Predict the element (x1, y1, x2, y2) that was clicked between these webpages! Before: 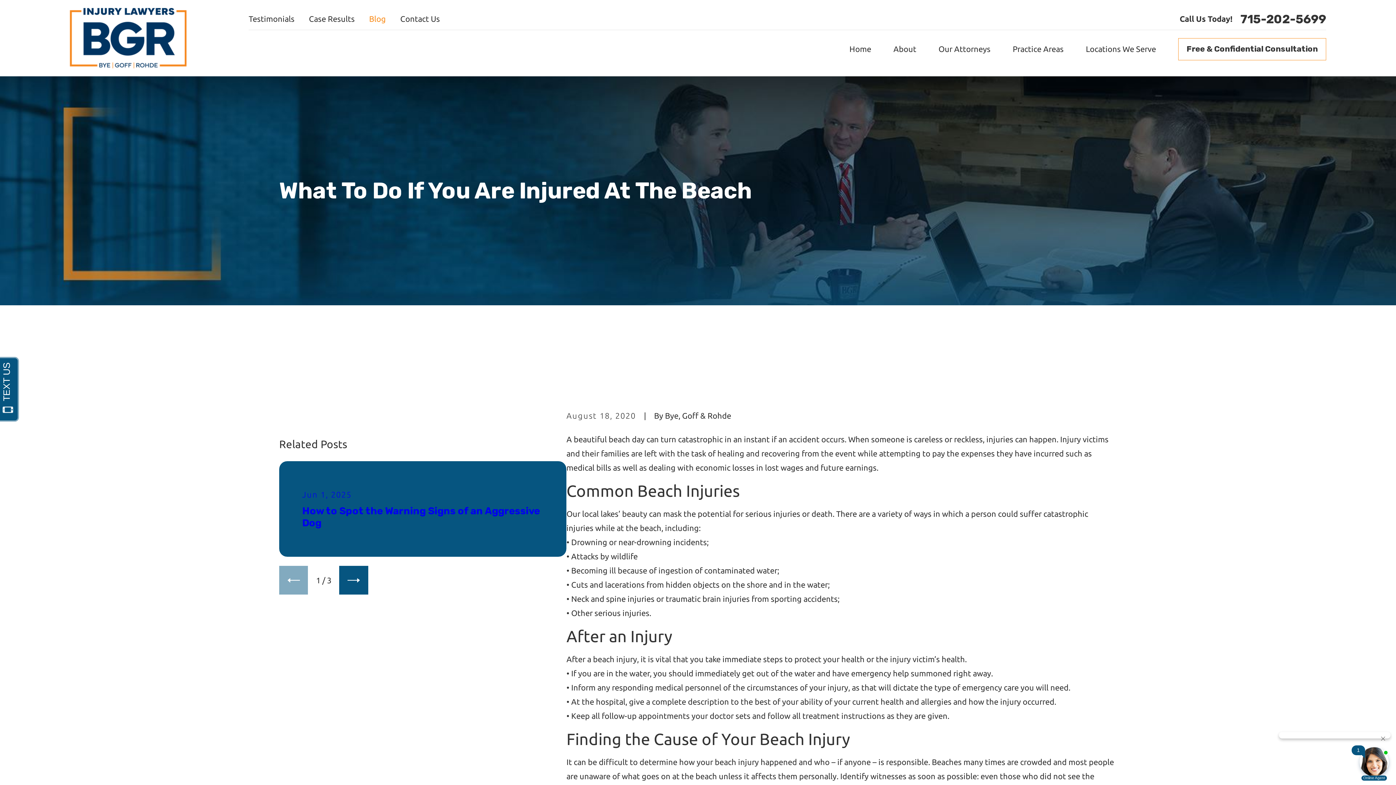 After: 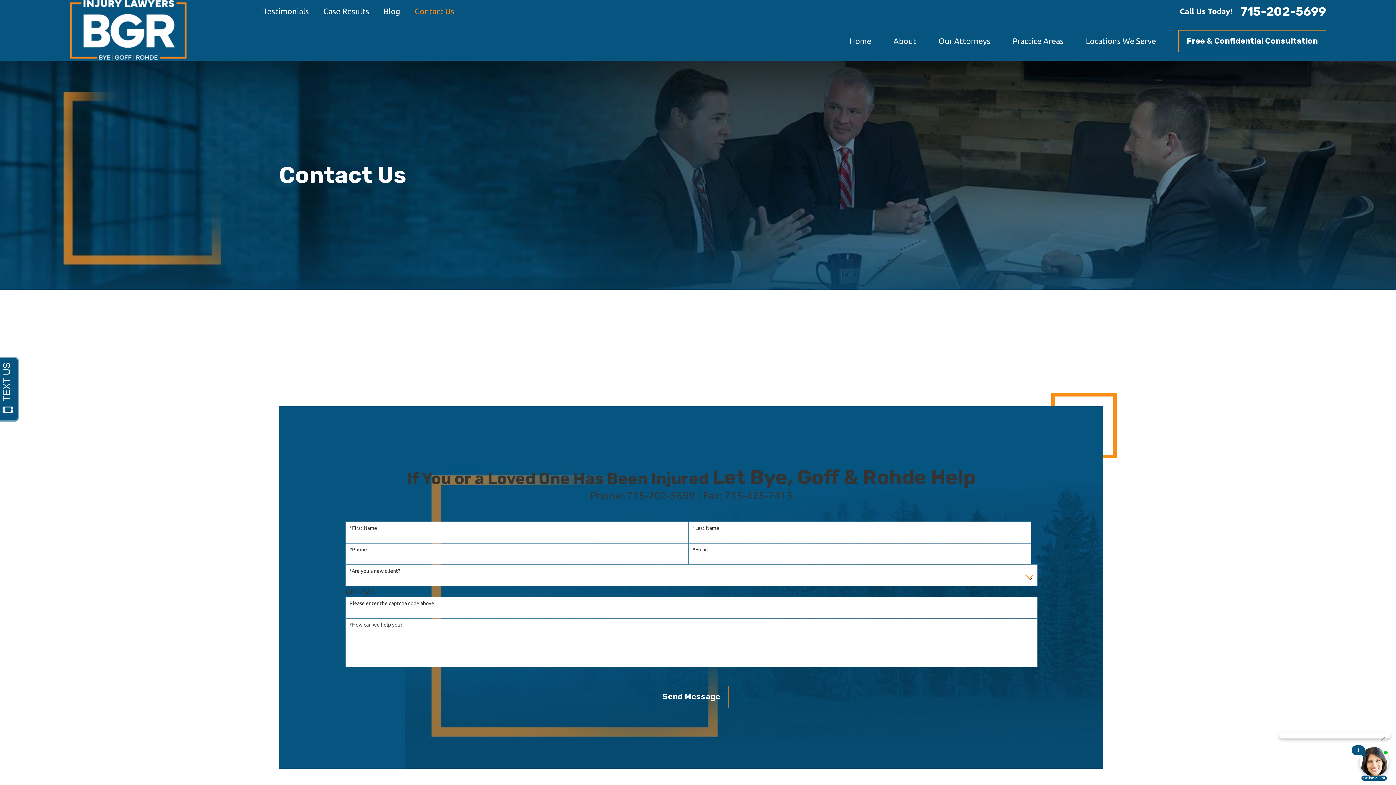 Action: bbox: (400, 14, 439, 23) label: Contact Us